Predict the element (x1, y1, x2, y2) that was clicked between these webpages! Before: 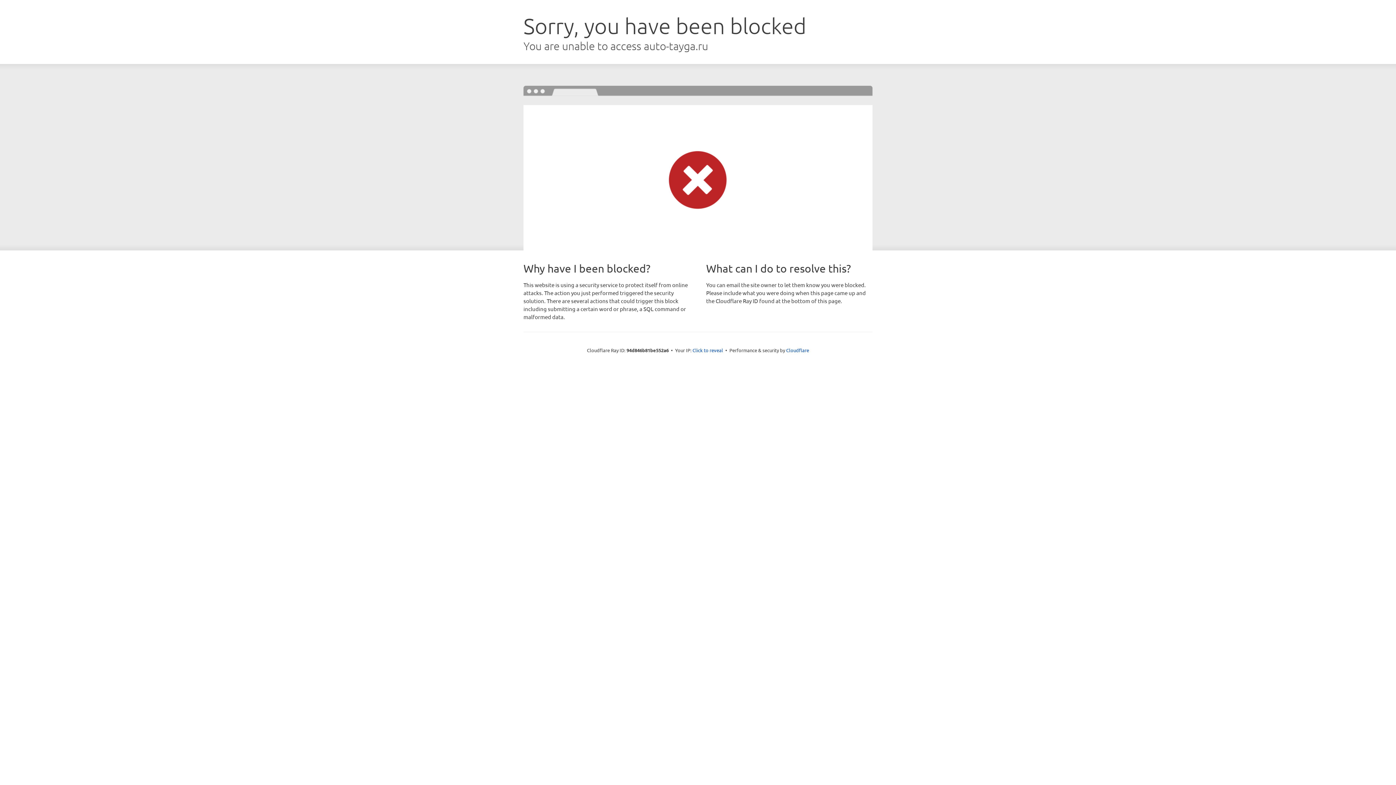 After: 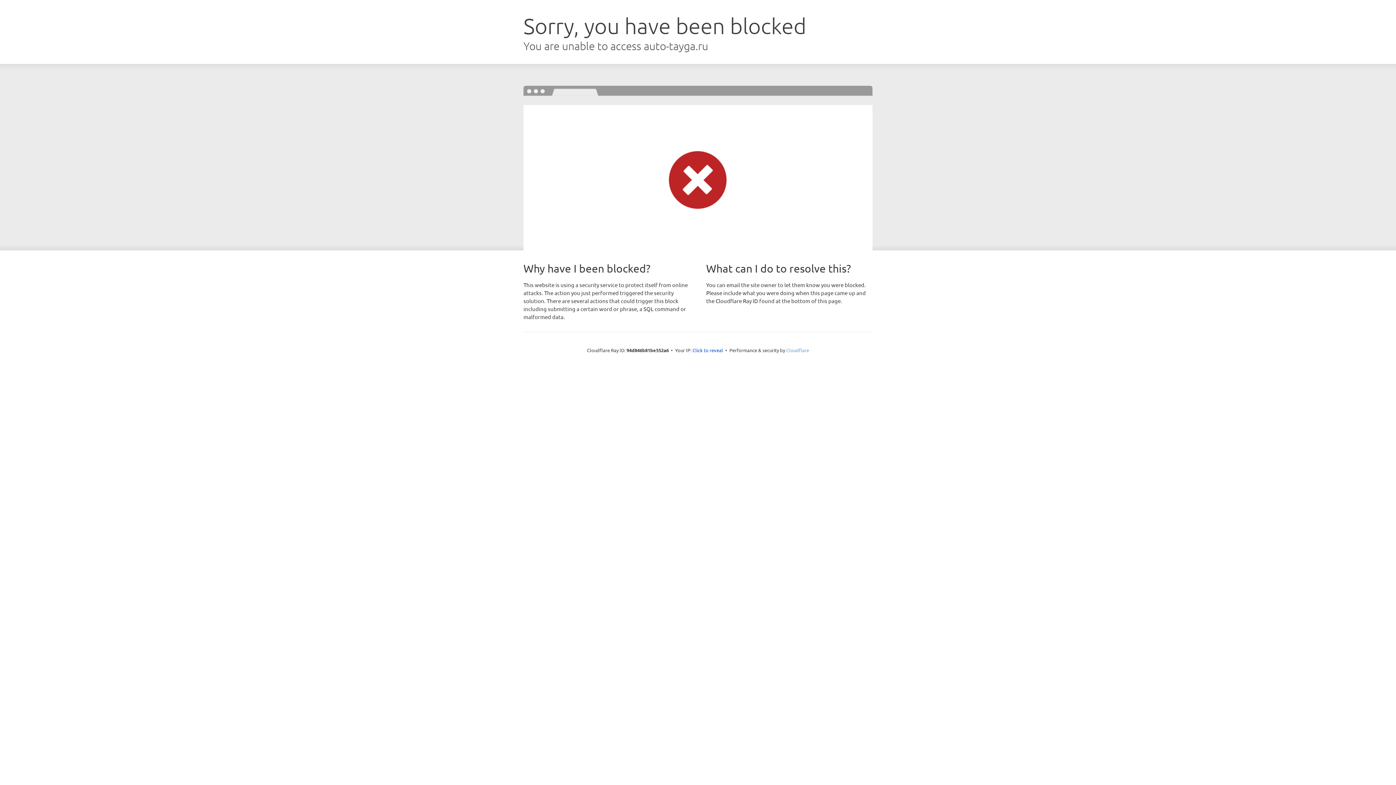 Action: label: Cloudflare bbox: (786, 347, 809, 353)